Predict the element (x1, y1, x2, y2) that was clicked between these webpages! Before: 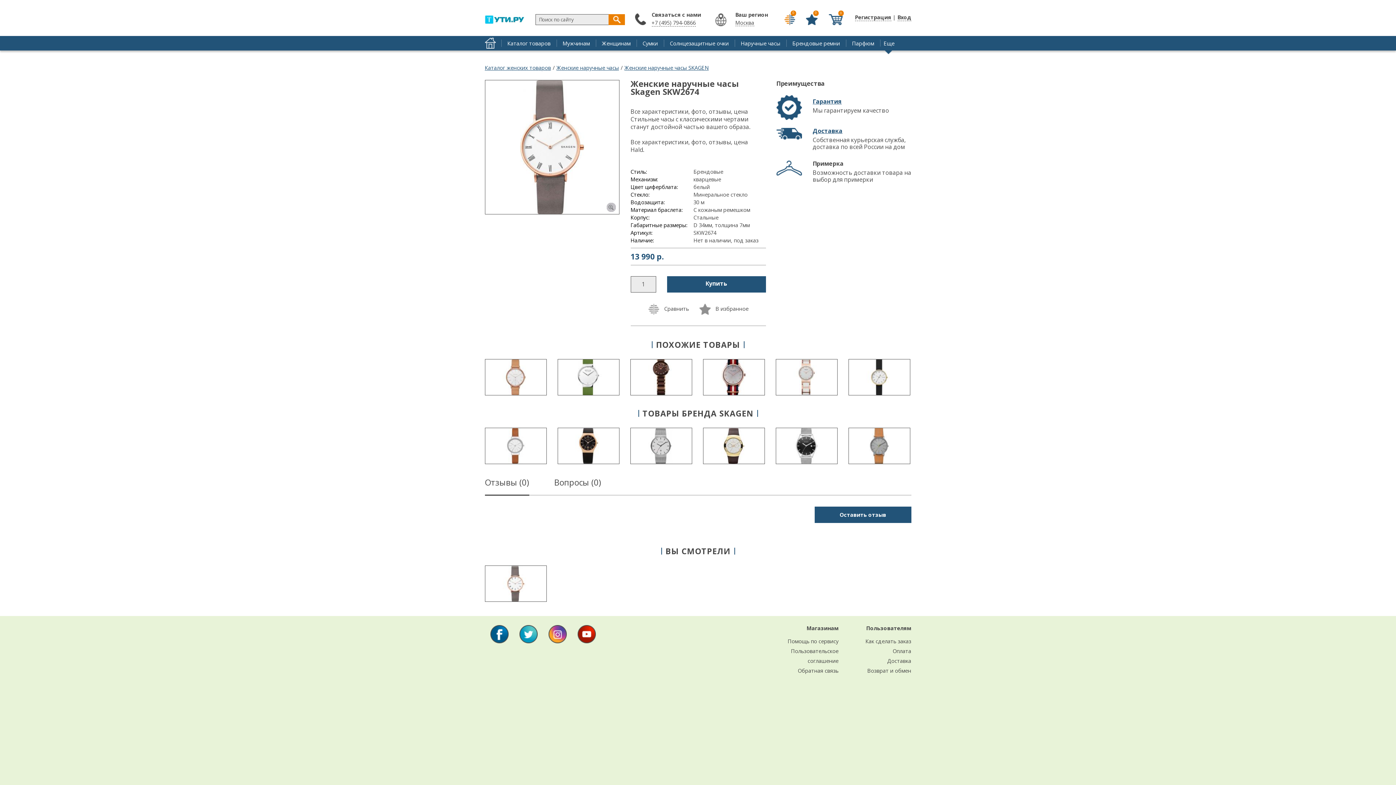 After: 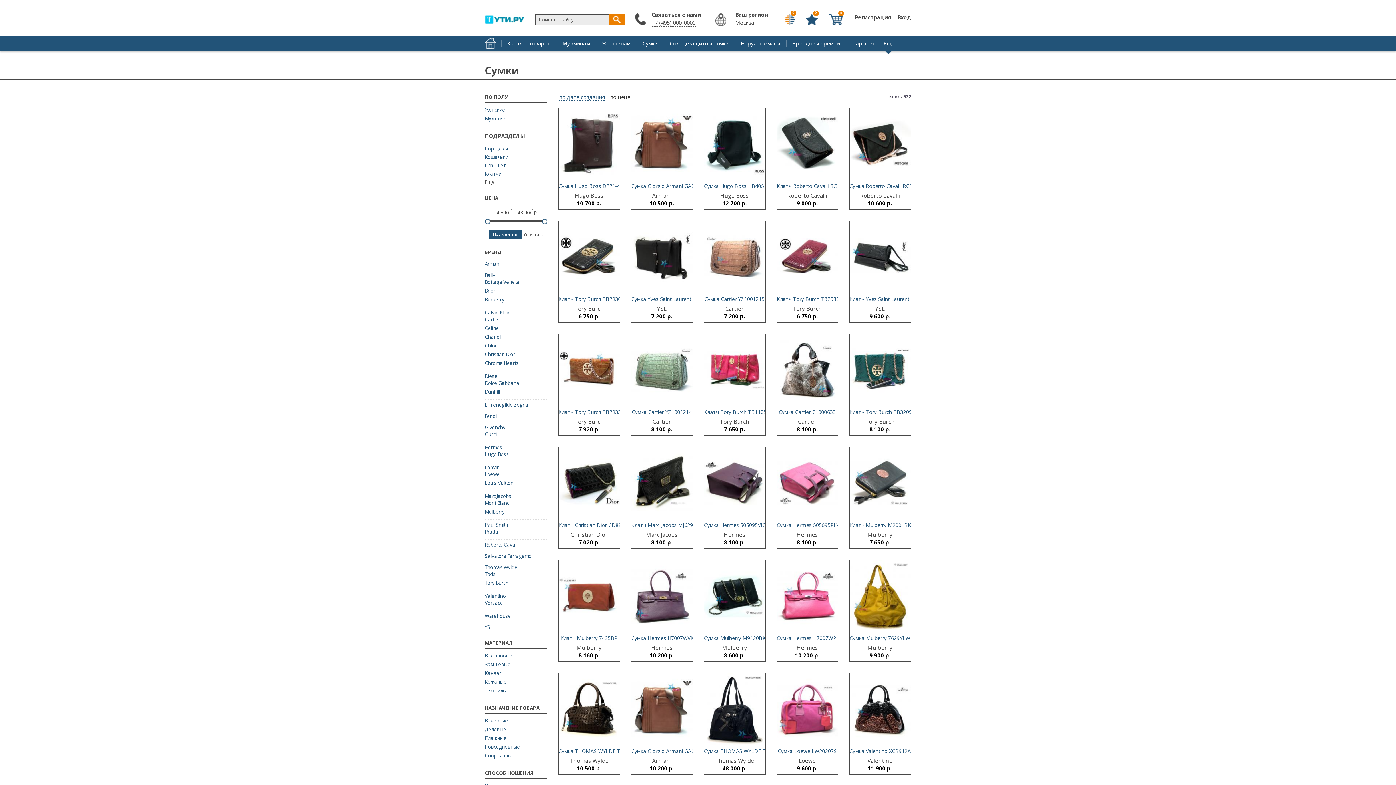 Action: label: Сумки bbox: (636, 39, 663, 46)